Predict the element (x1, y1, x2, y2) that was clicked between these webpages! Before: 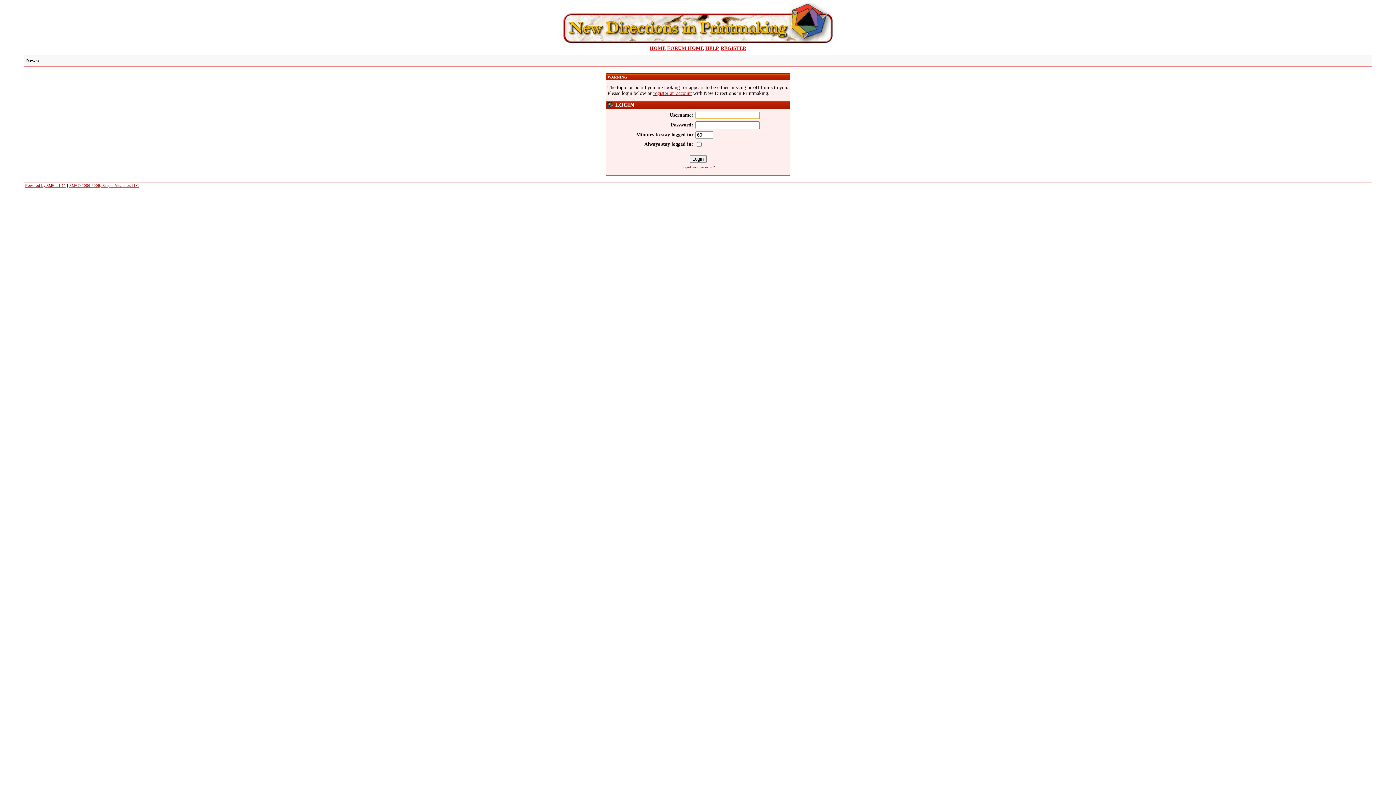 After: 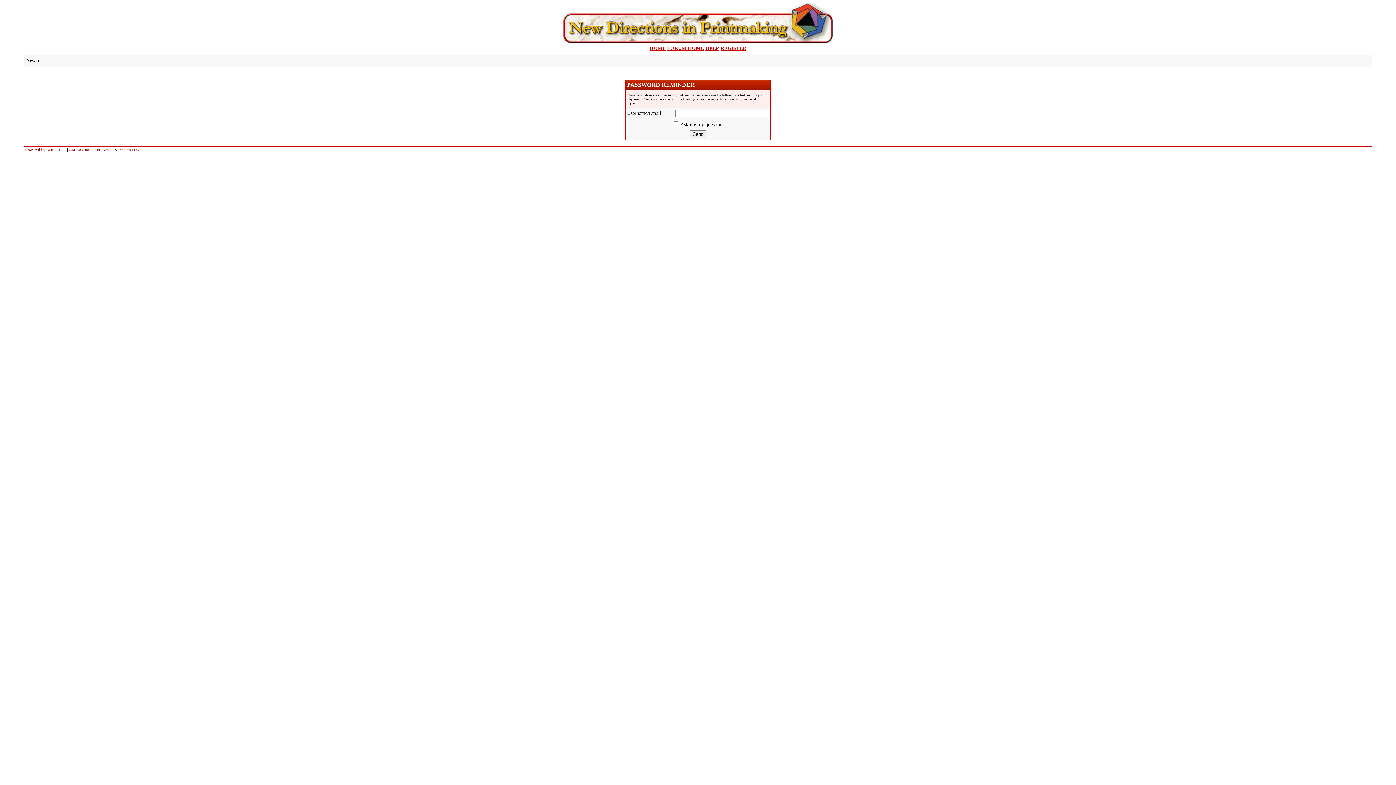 Action: label: Forgot your password? bbox: (681, 165, 714, 169)